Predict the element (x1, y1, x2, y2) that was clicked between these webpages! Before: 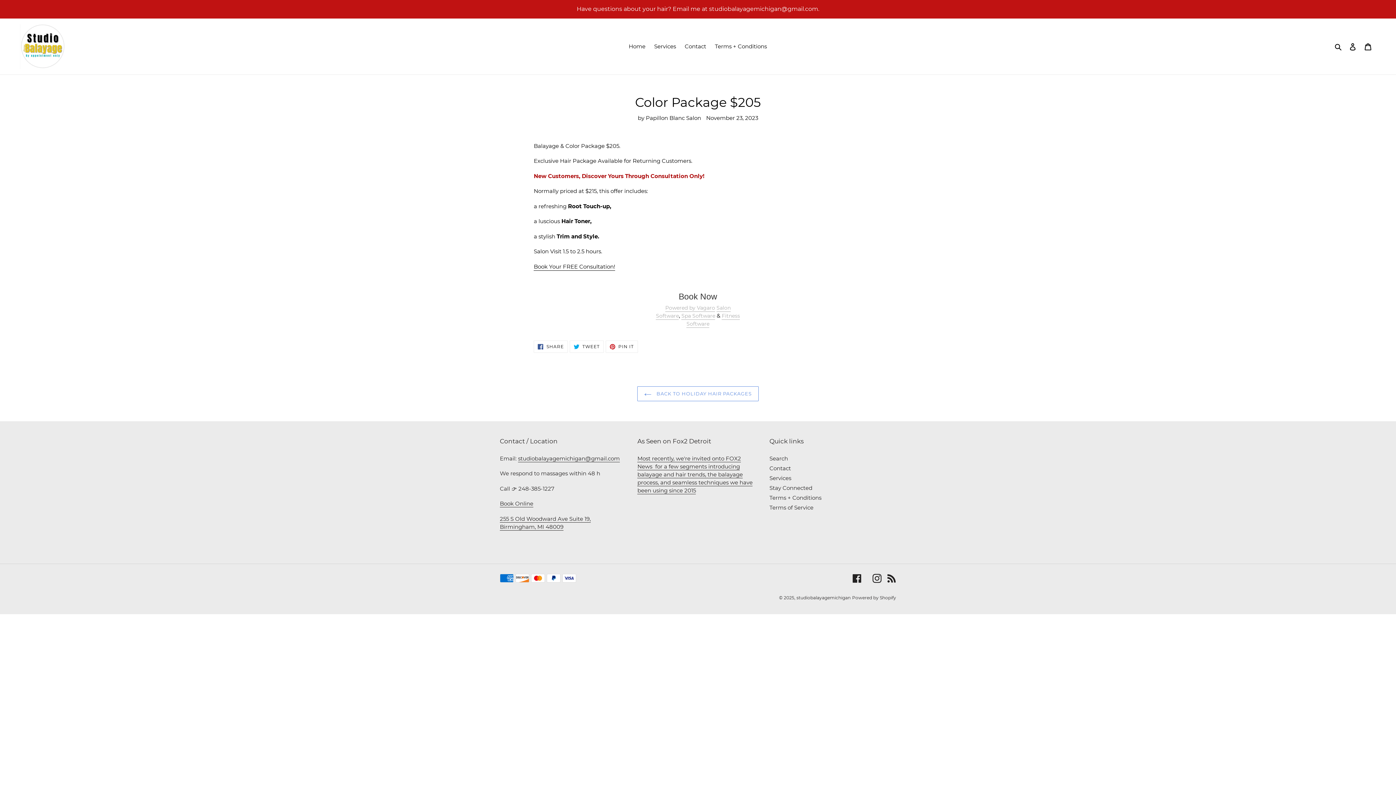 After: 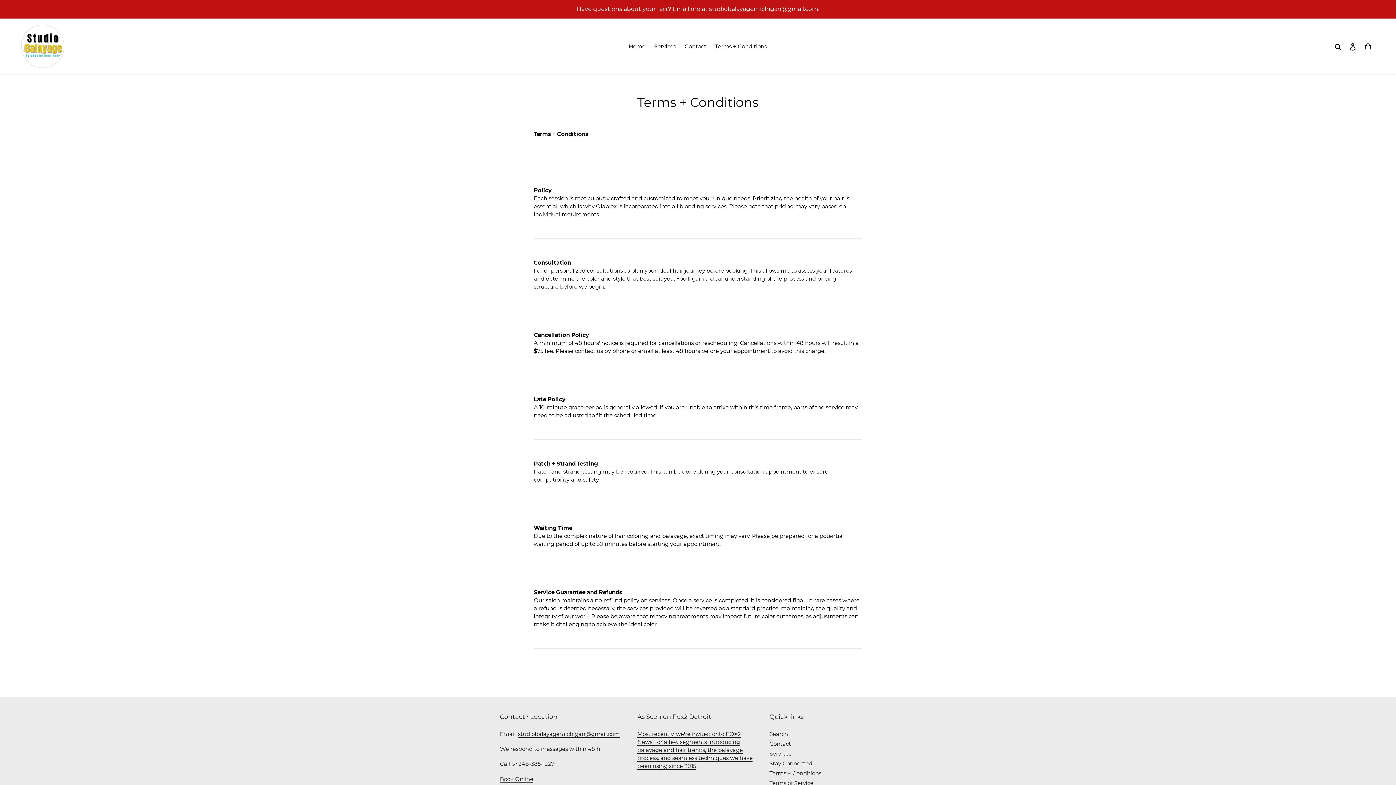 Action: label: Terms + Conditions bbox: (711, 41, 770, 51)